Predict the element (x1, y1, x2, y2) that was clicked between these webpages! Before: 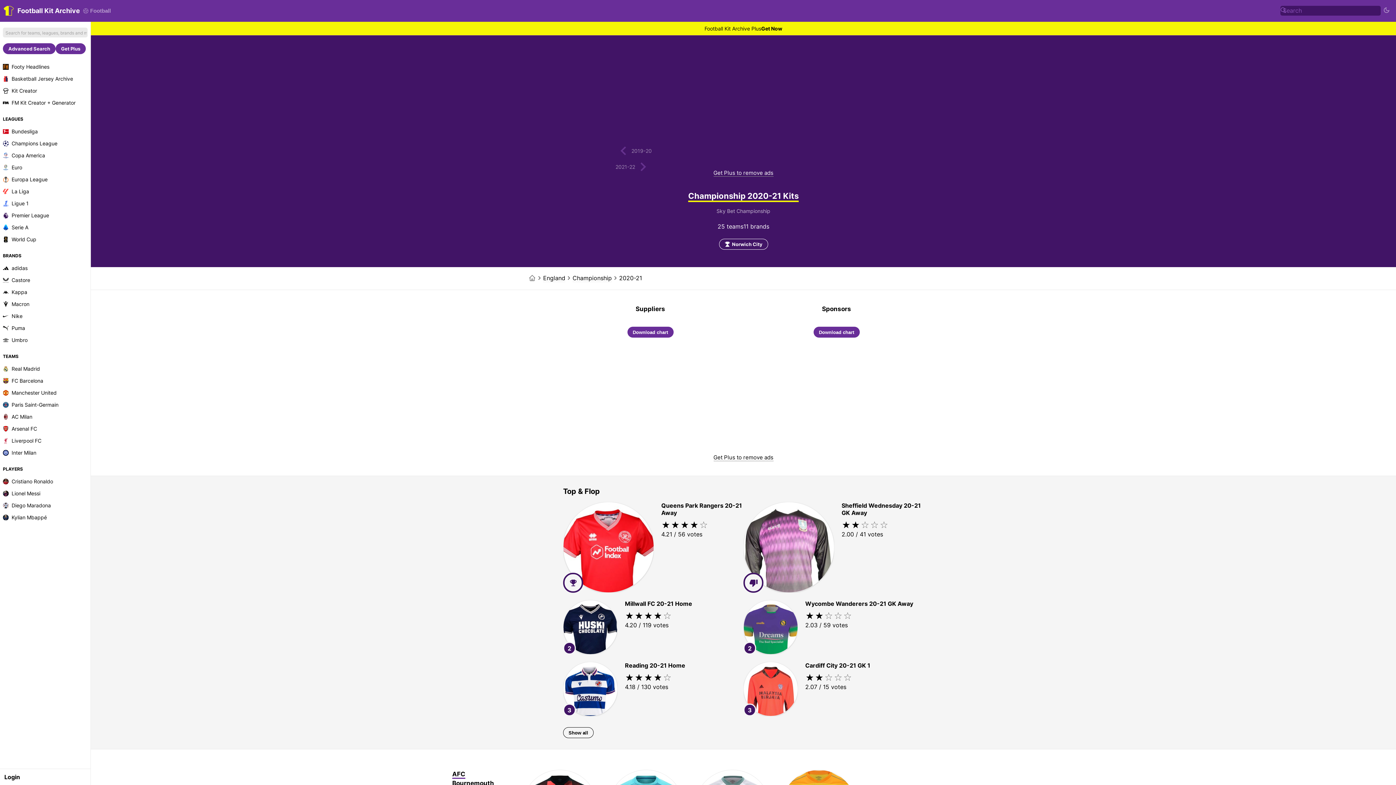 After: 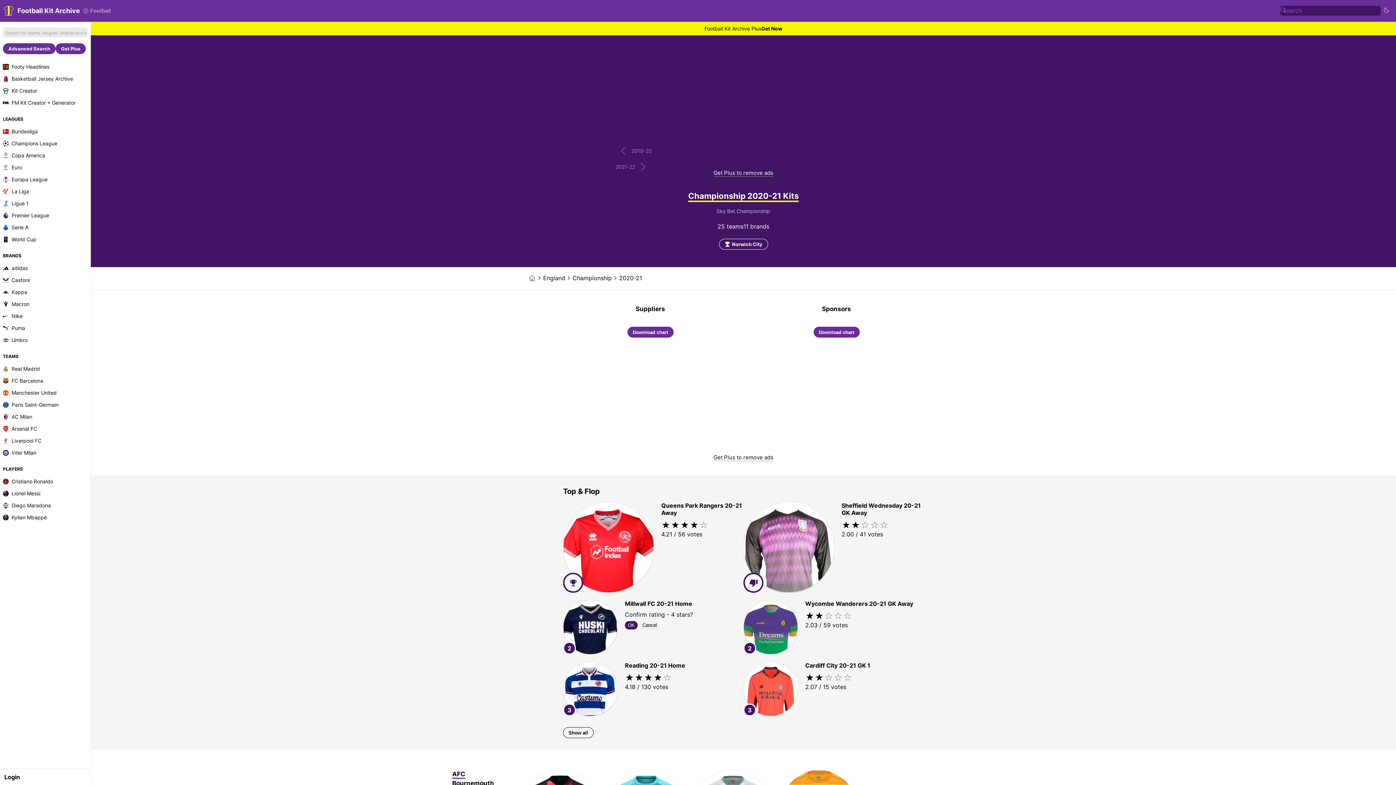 Action: bbox: (653, 611, 662, 621)